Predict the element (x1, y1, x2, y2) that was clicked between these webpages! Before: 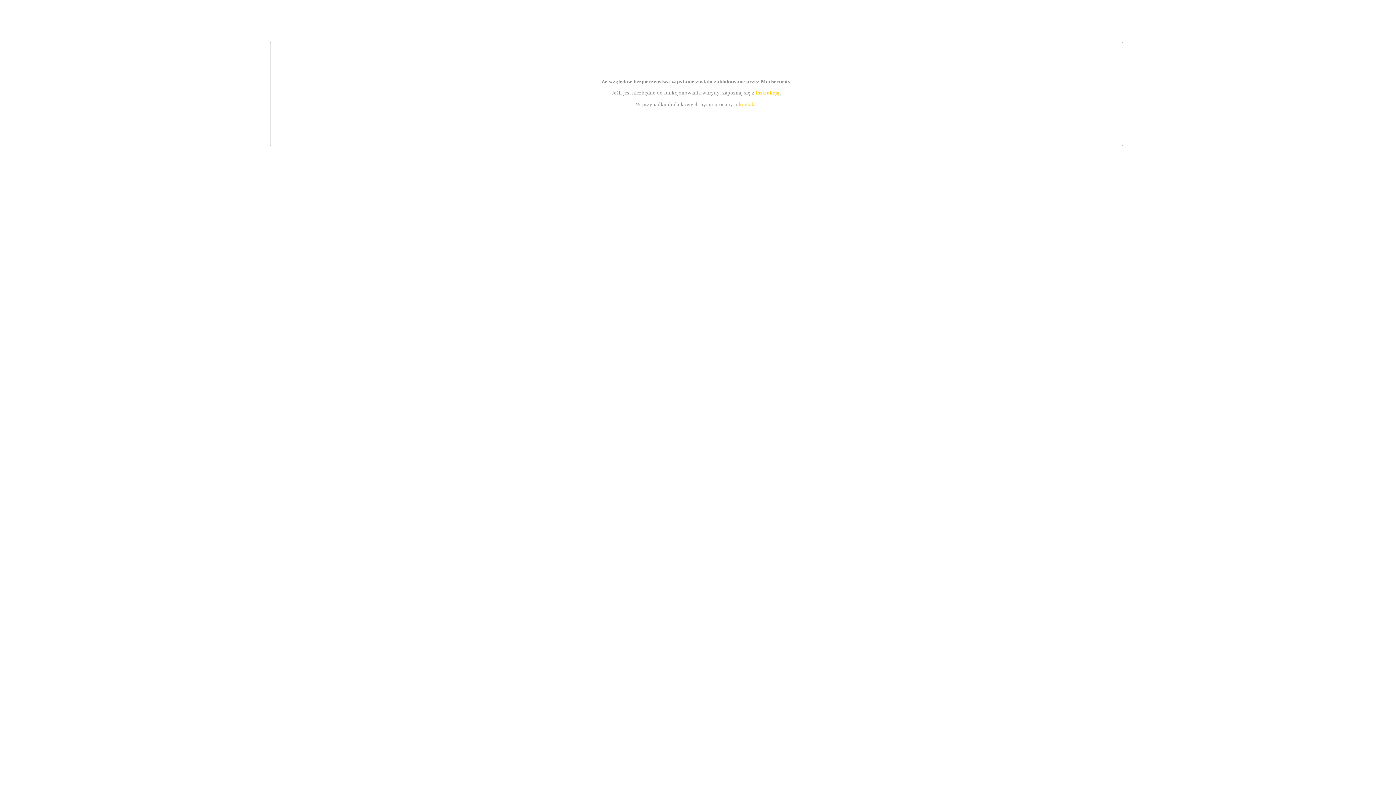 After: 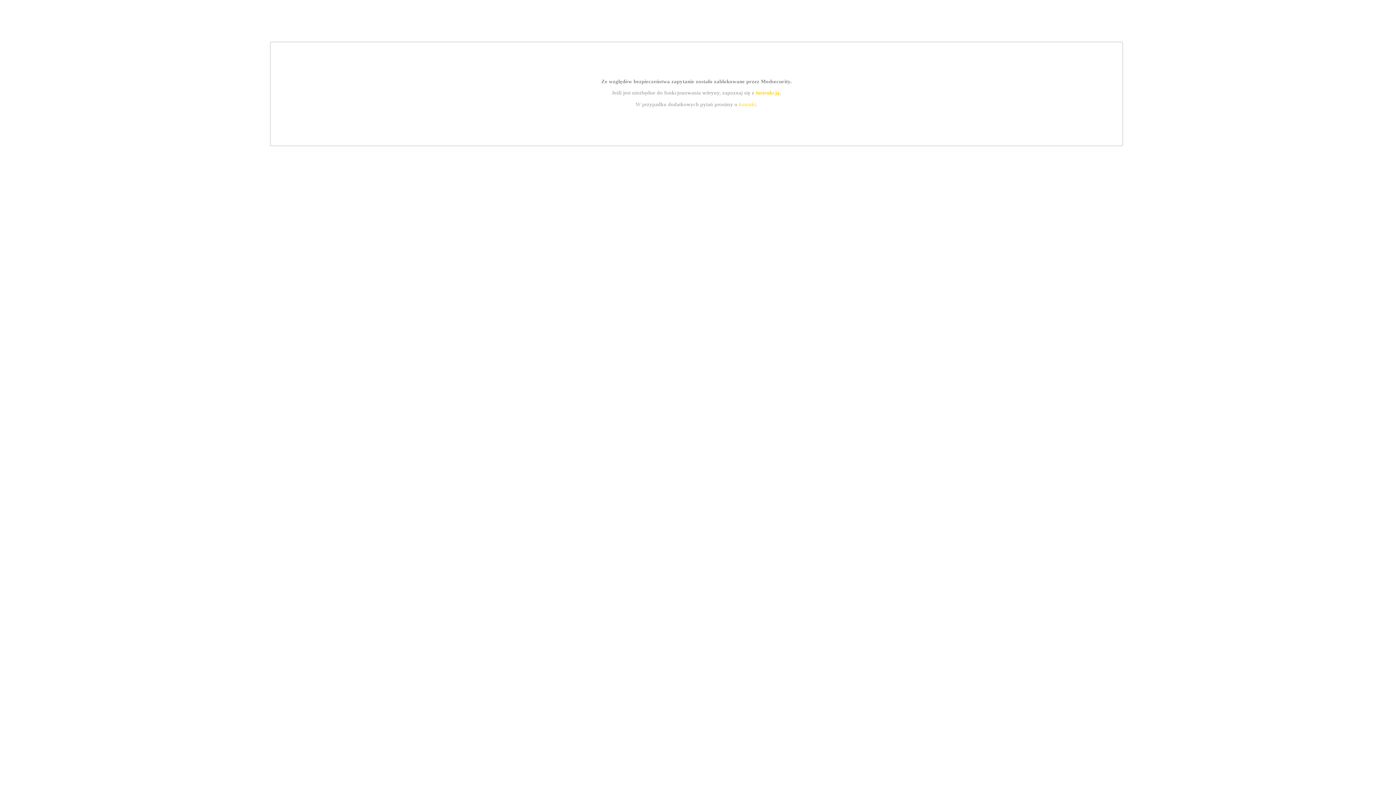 Action: label: kontakt bbox: (739, 101, 756, 107)